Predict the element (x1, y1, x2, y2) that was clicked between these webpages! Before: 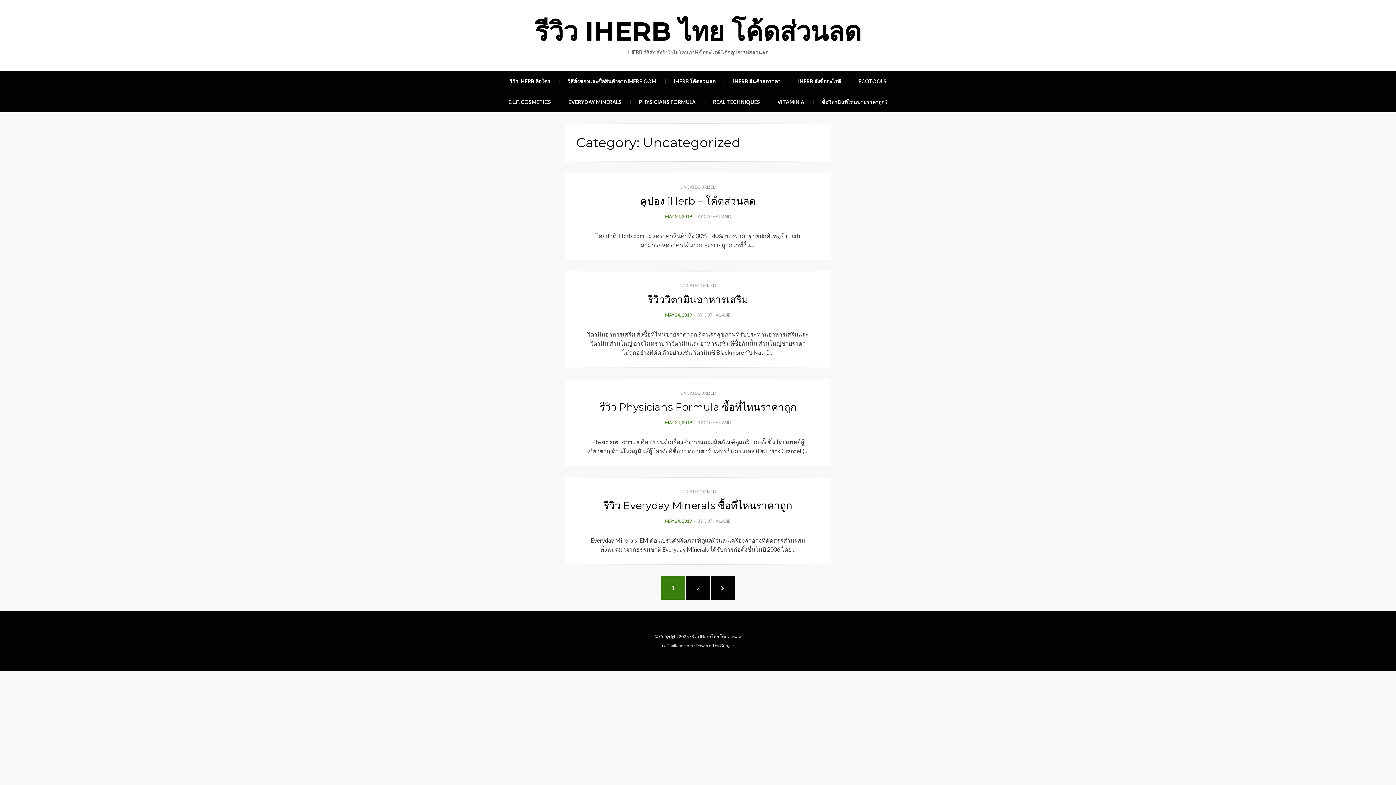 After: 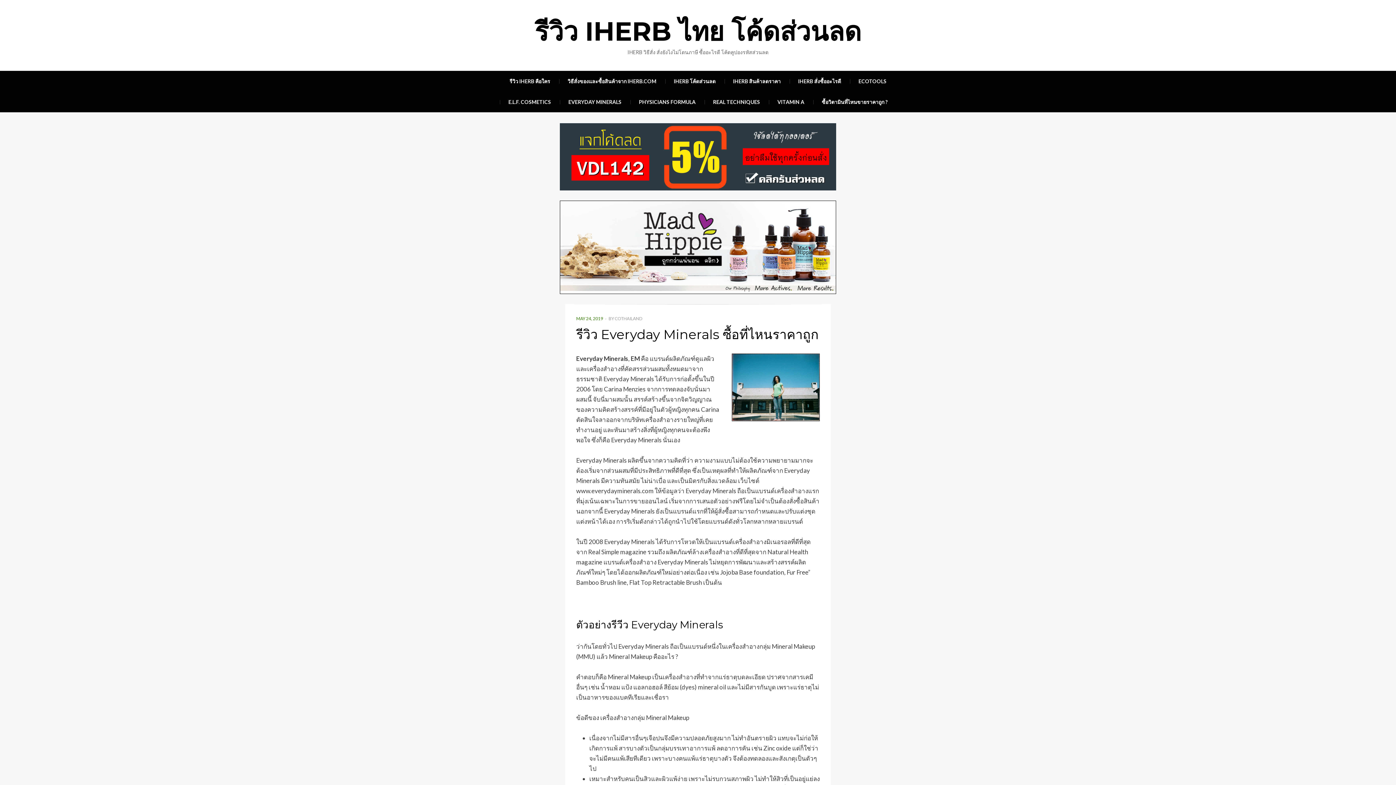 Action: label: MAY 24, 2019 bbox: (665, 518, 692, 524)